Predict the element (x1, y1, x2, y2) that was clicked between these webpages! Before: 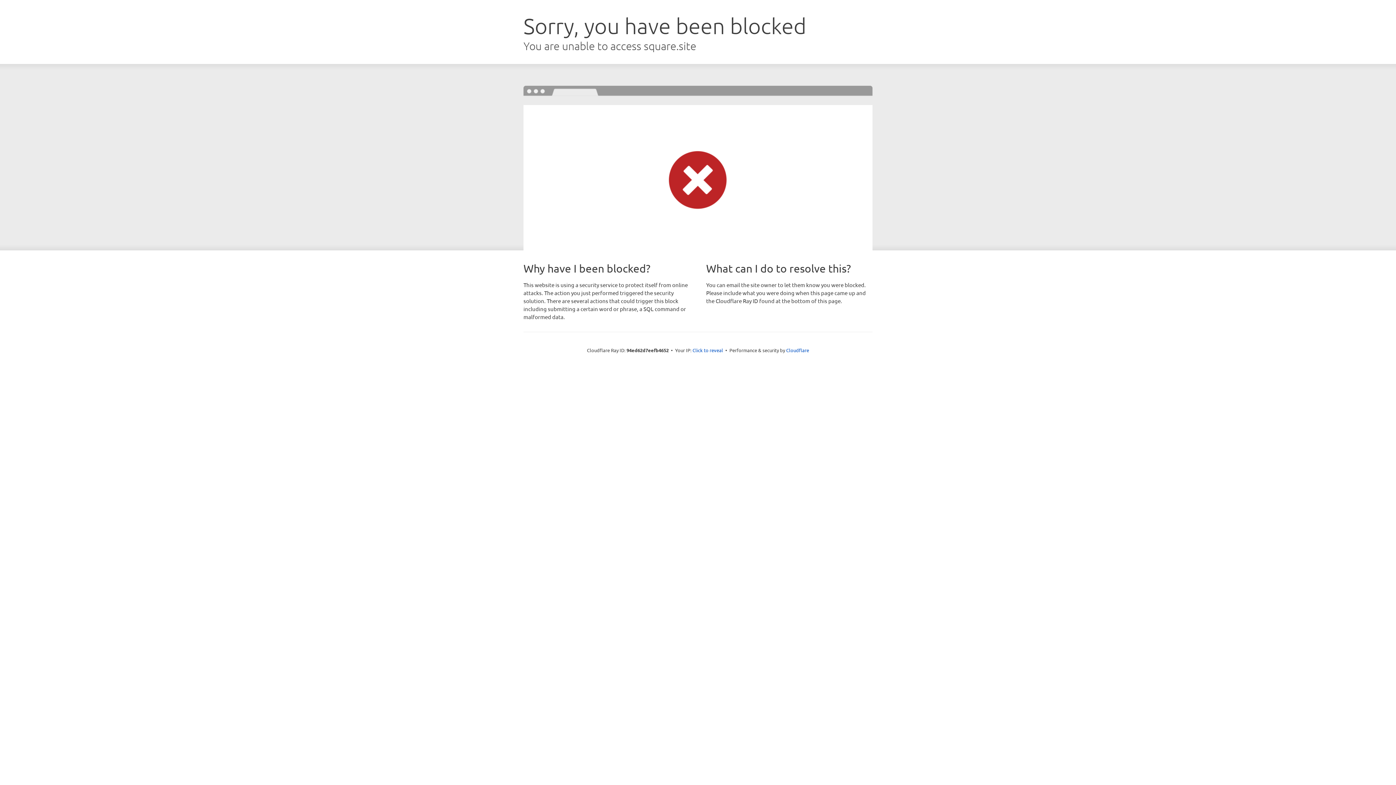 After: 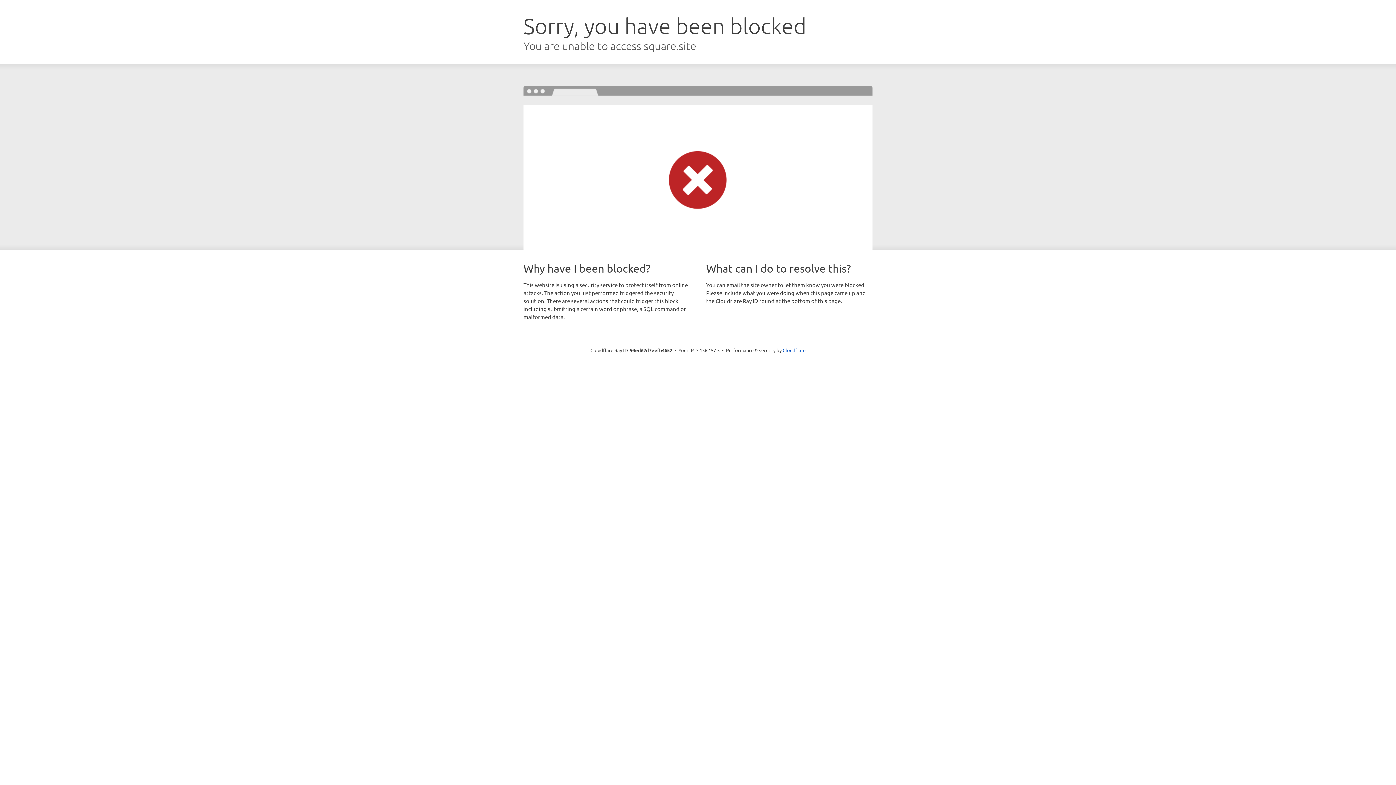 Action: label: Click to reveal bbox: (692, 346, 723, 353)